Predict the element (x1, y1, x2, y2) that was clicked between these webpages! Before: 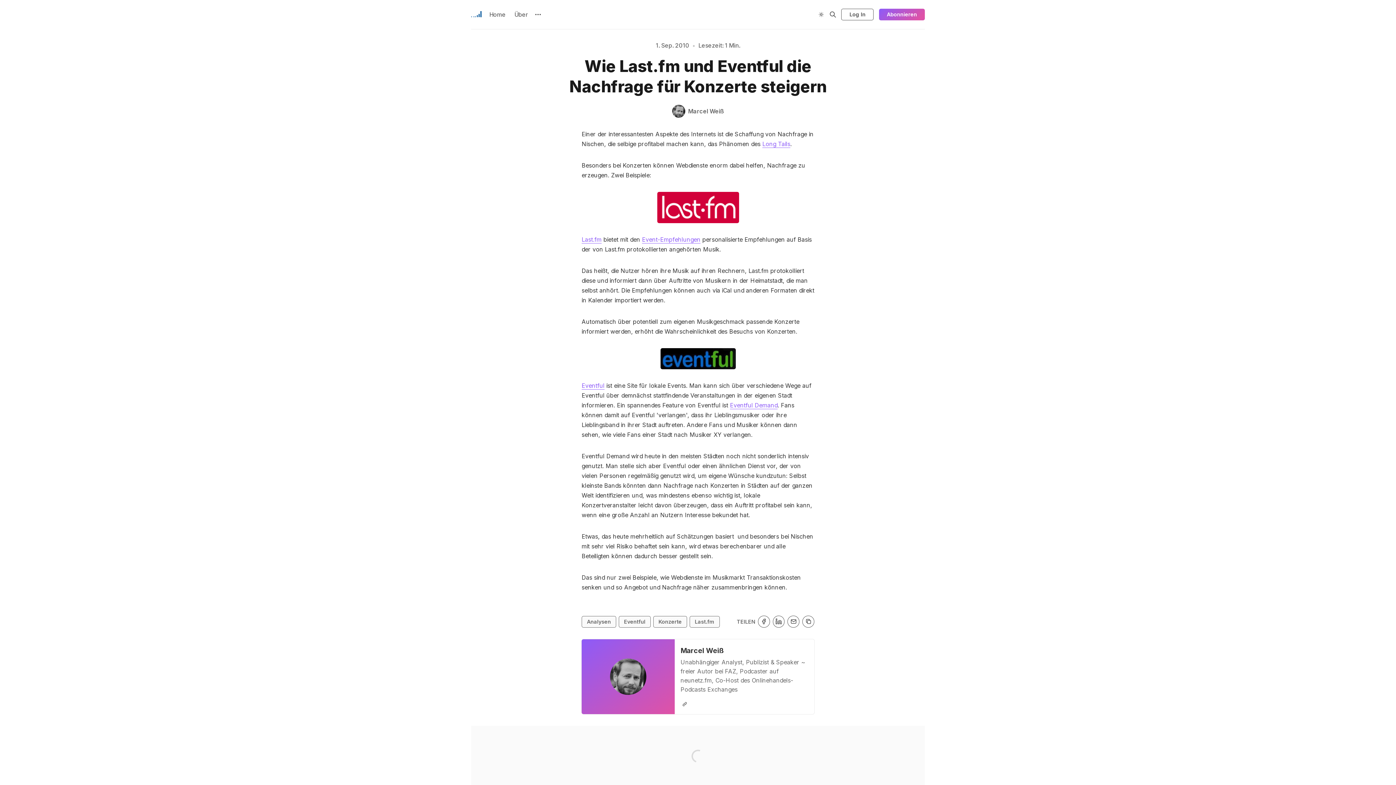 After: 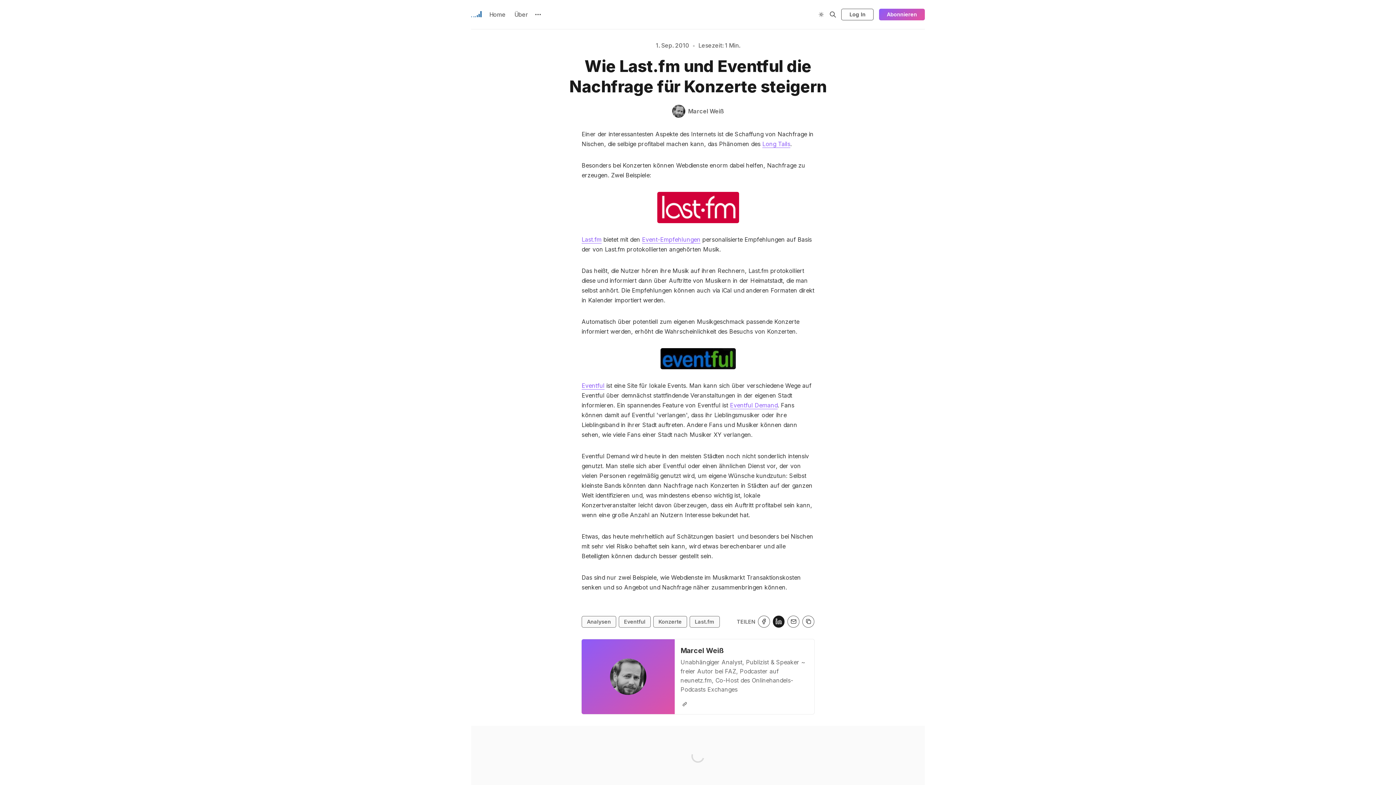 Action: bbox: (772, 616, 784, 627) label: Teilen an Linkedin